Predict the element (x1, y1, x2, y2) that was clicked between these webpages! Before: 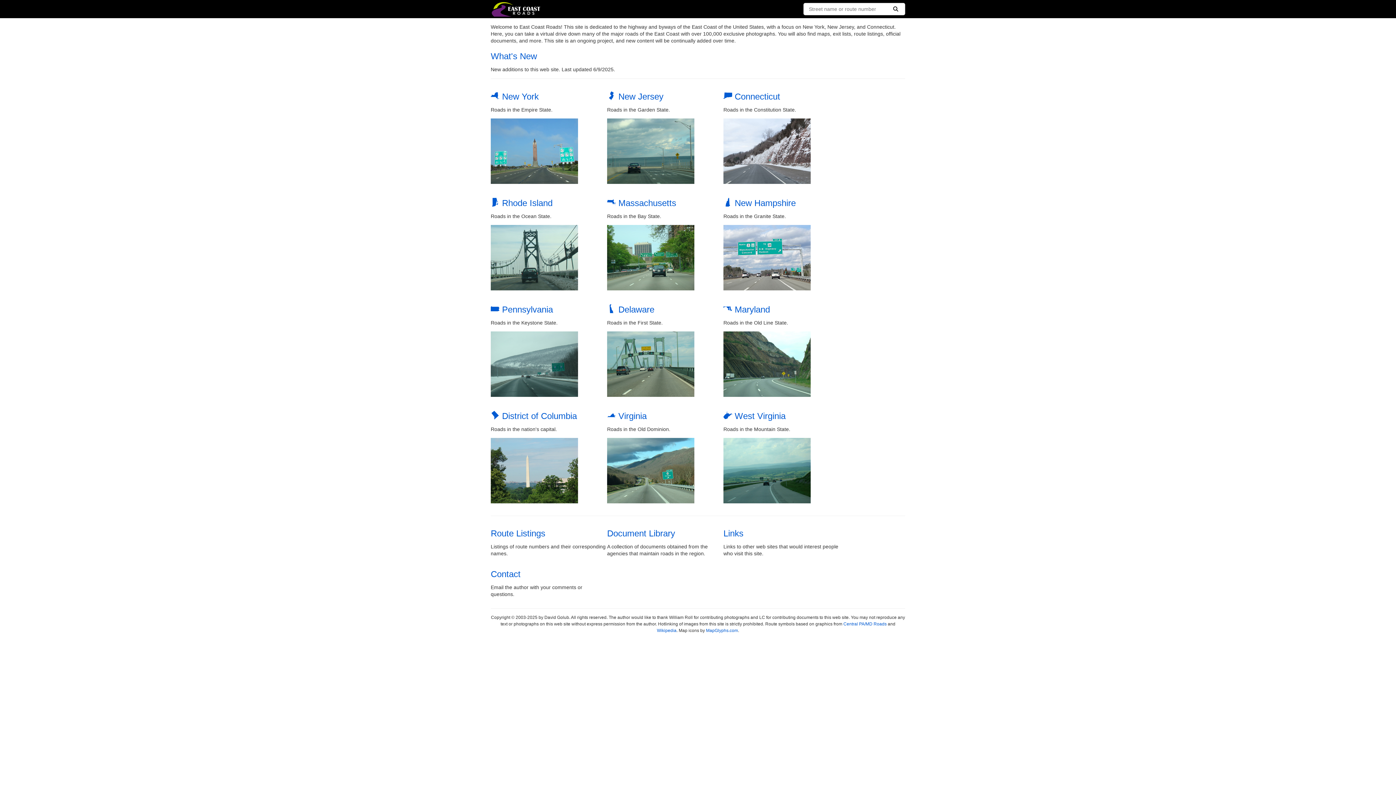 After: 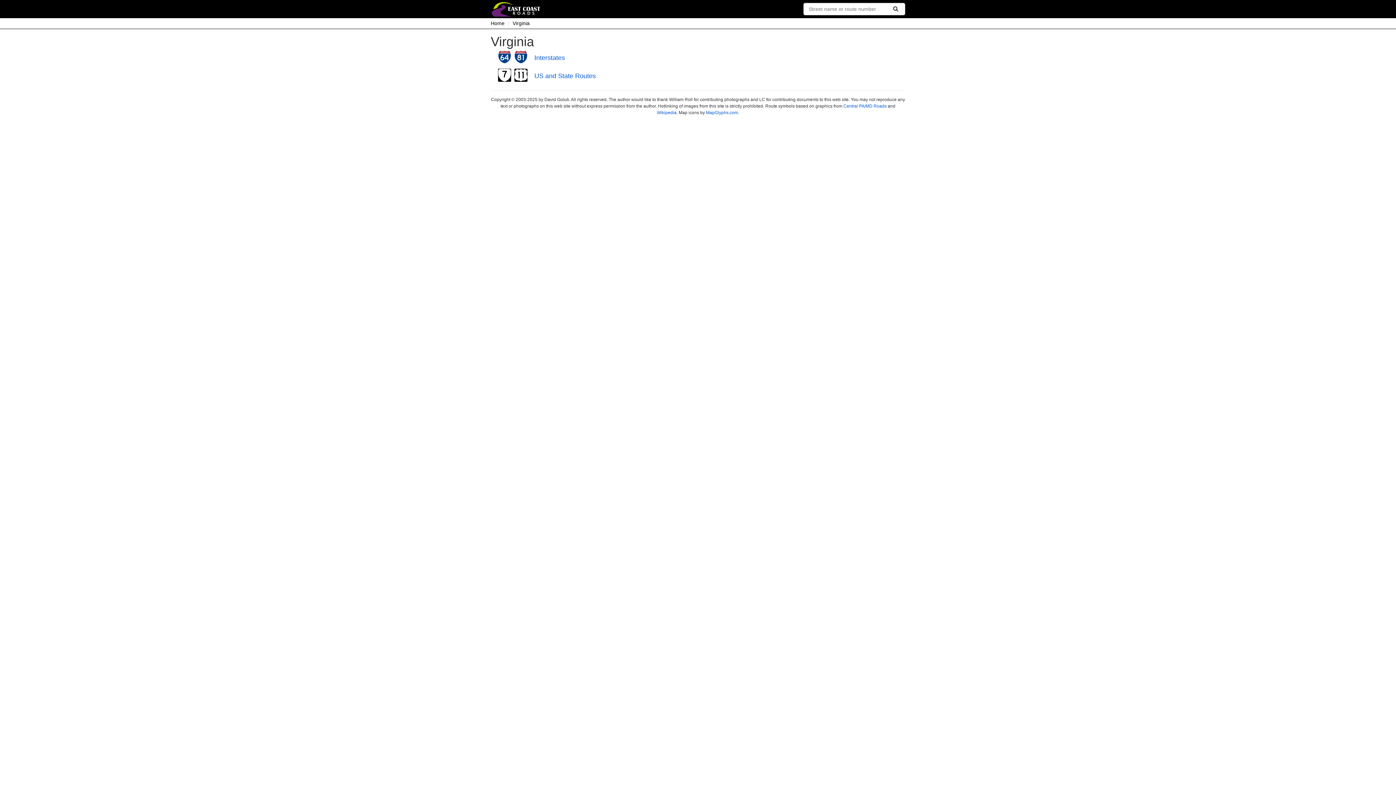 Action: label:  Virginia bbox: (607, 411, 646, 421)